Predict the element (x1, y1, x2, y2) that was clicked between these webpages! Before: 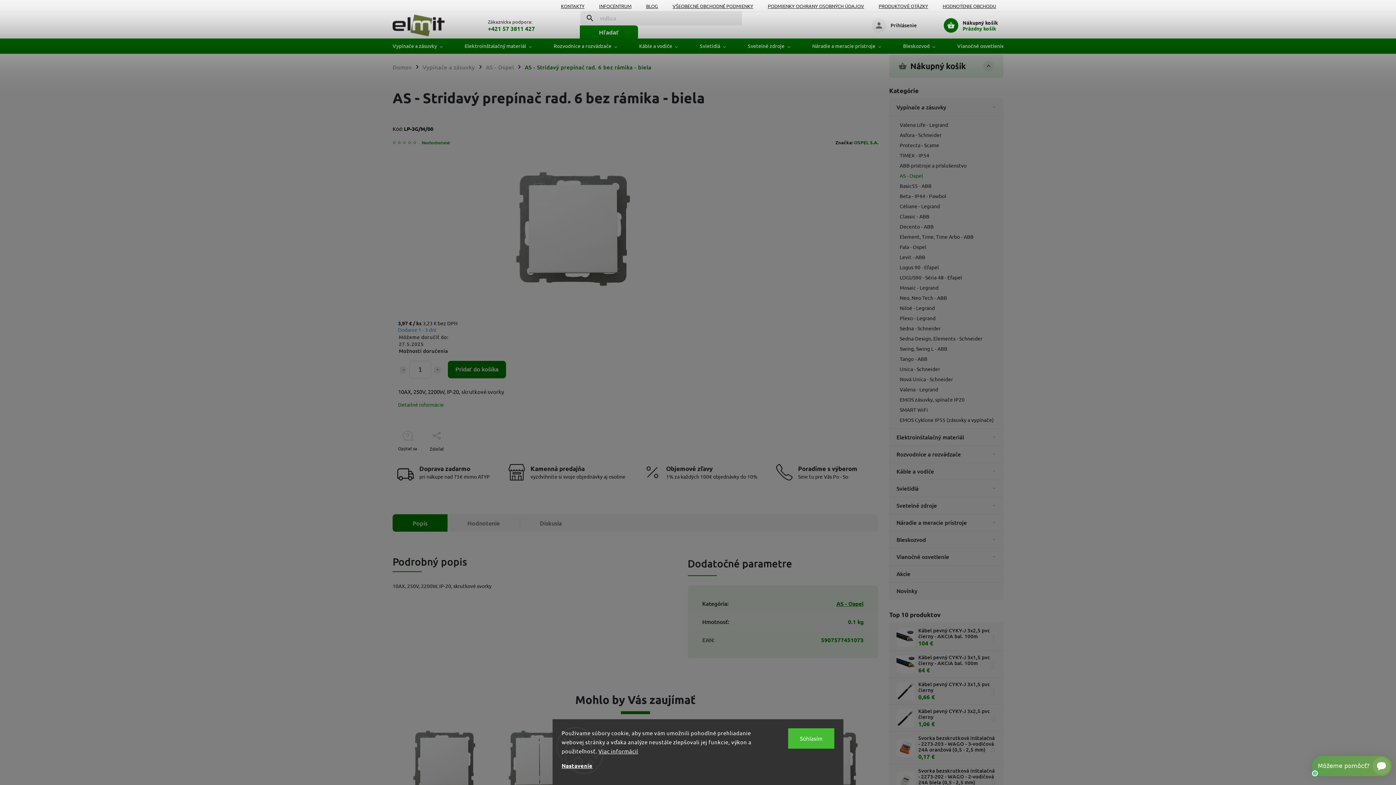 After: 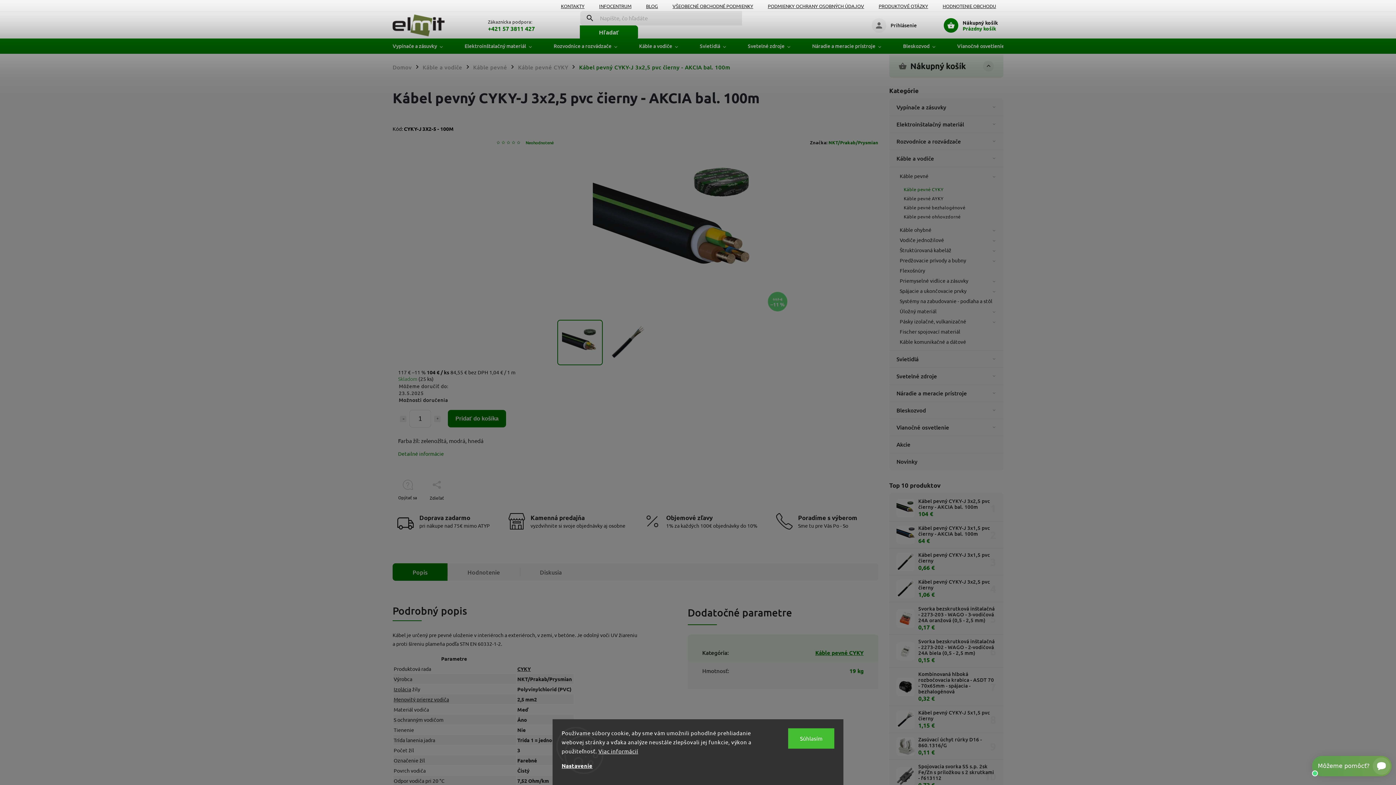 Action: label: Kábel pevný CYKY-J 3x2,5 pvc čierny - AKCIA bal. 100m
104 € bbox: (914, 628, 996, 647)